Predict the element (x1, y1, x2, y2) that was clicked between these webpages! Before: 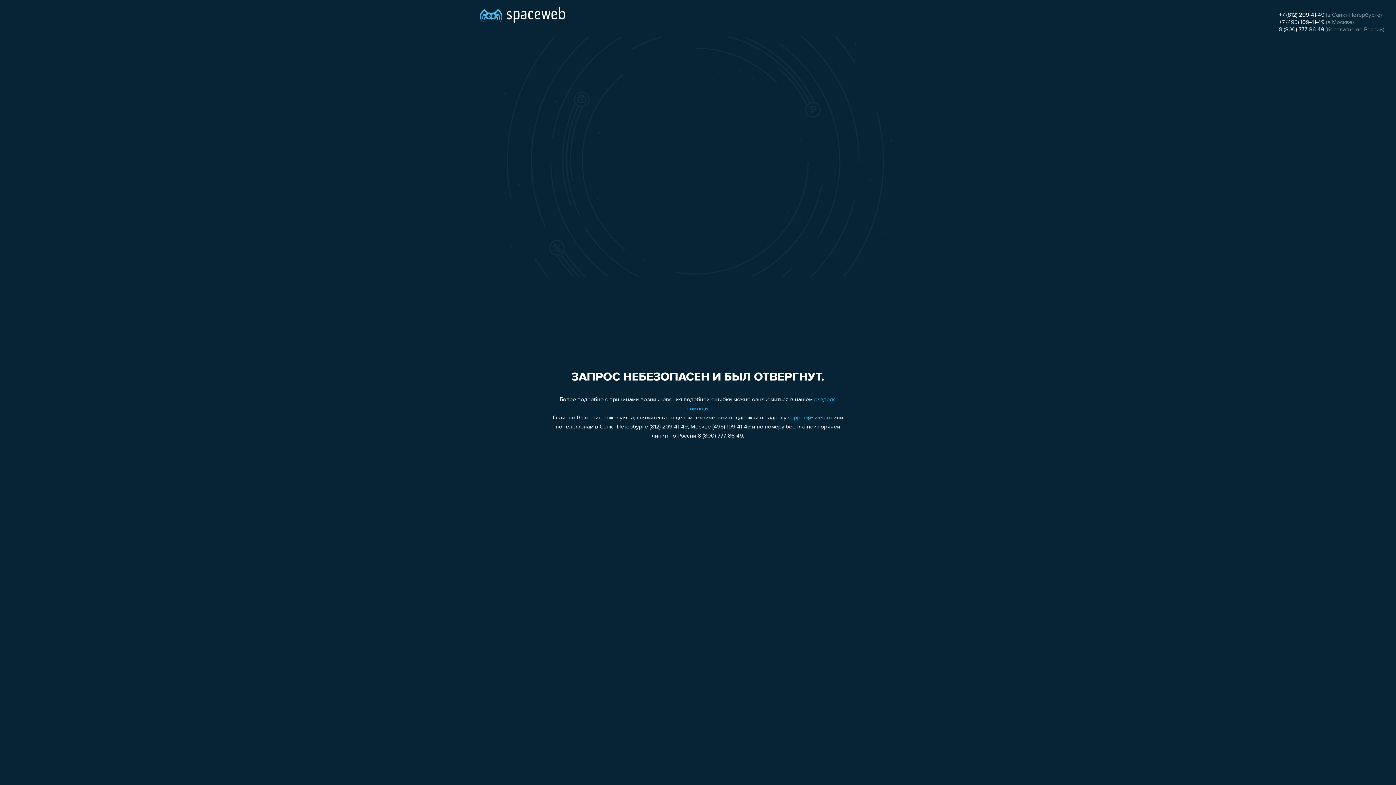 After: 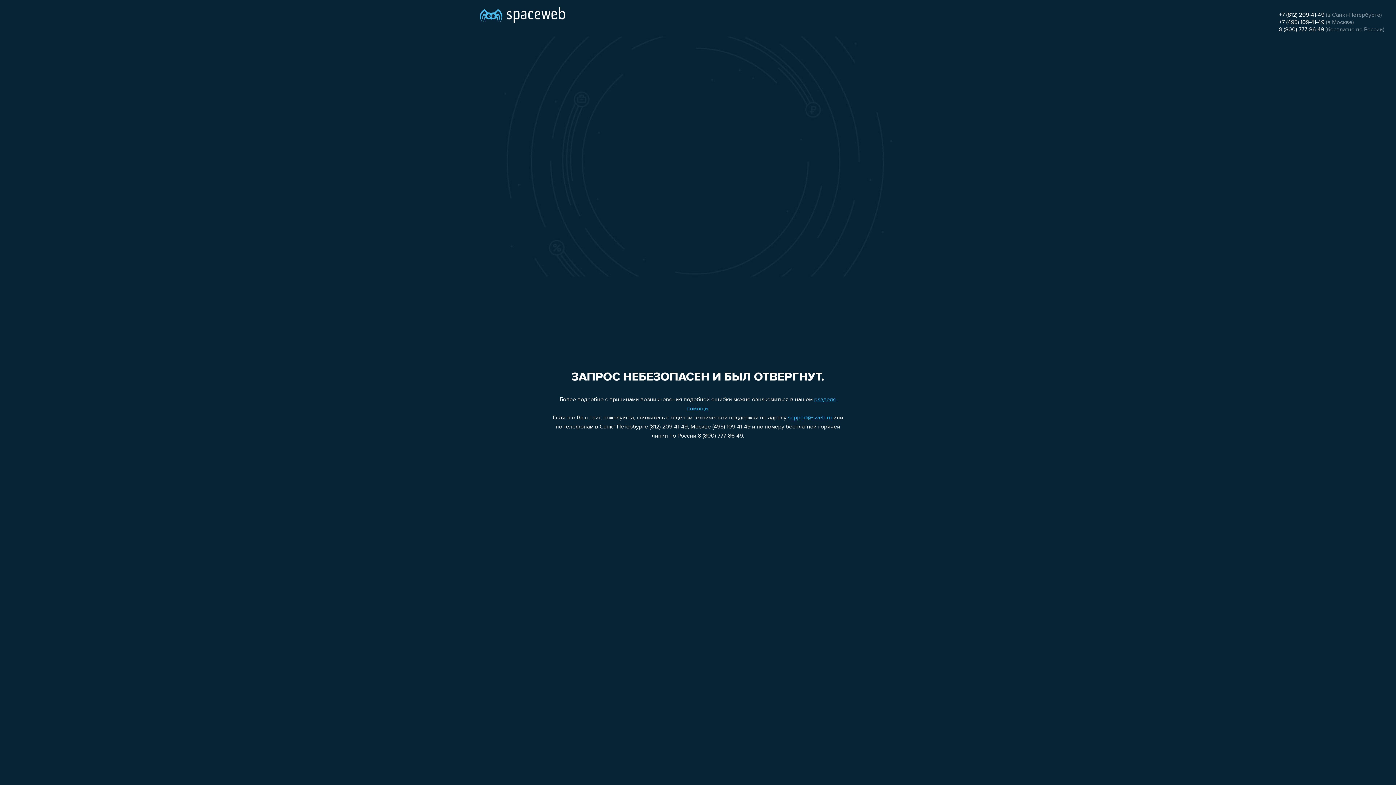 Action: bbox: (788, 415, 832, 421) label: support@sweb.ru